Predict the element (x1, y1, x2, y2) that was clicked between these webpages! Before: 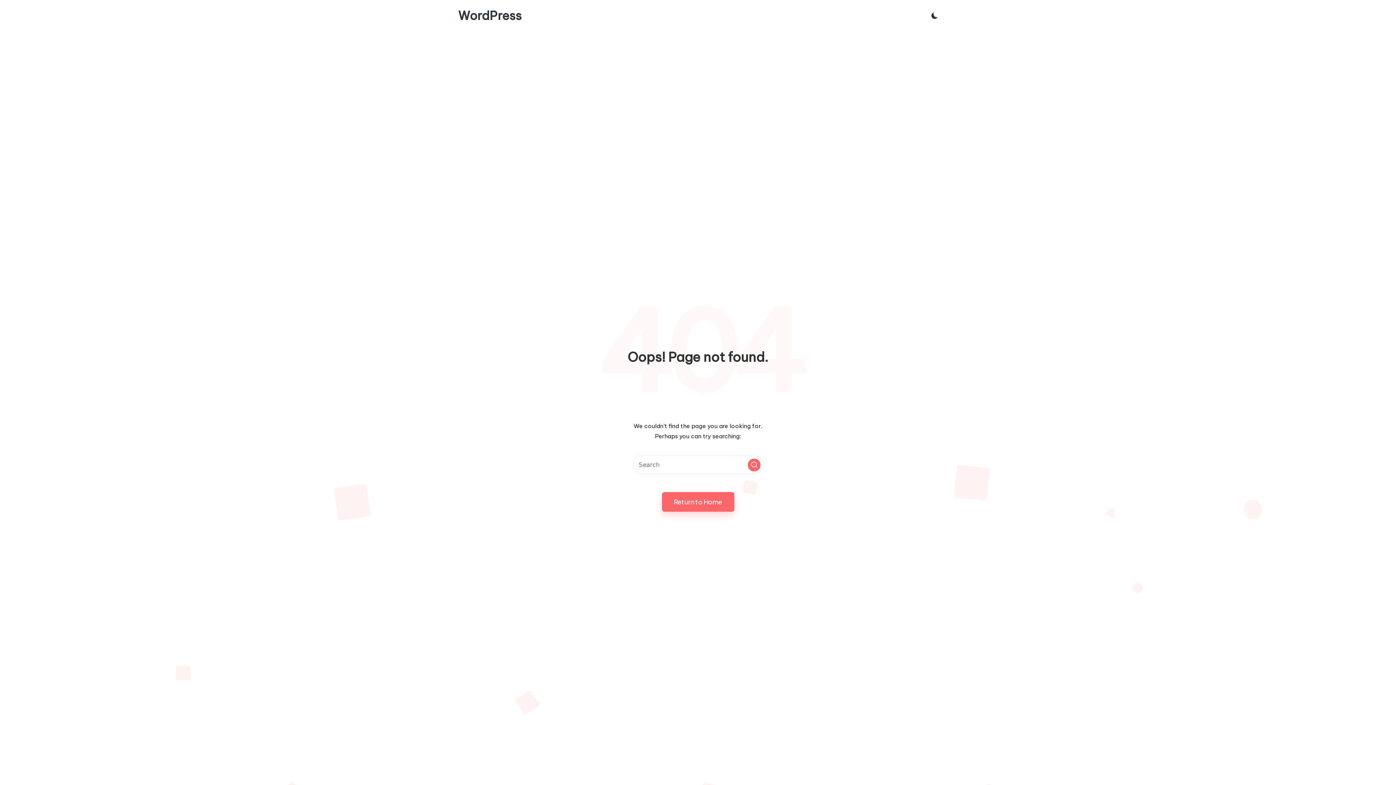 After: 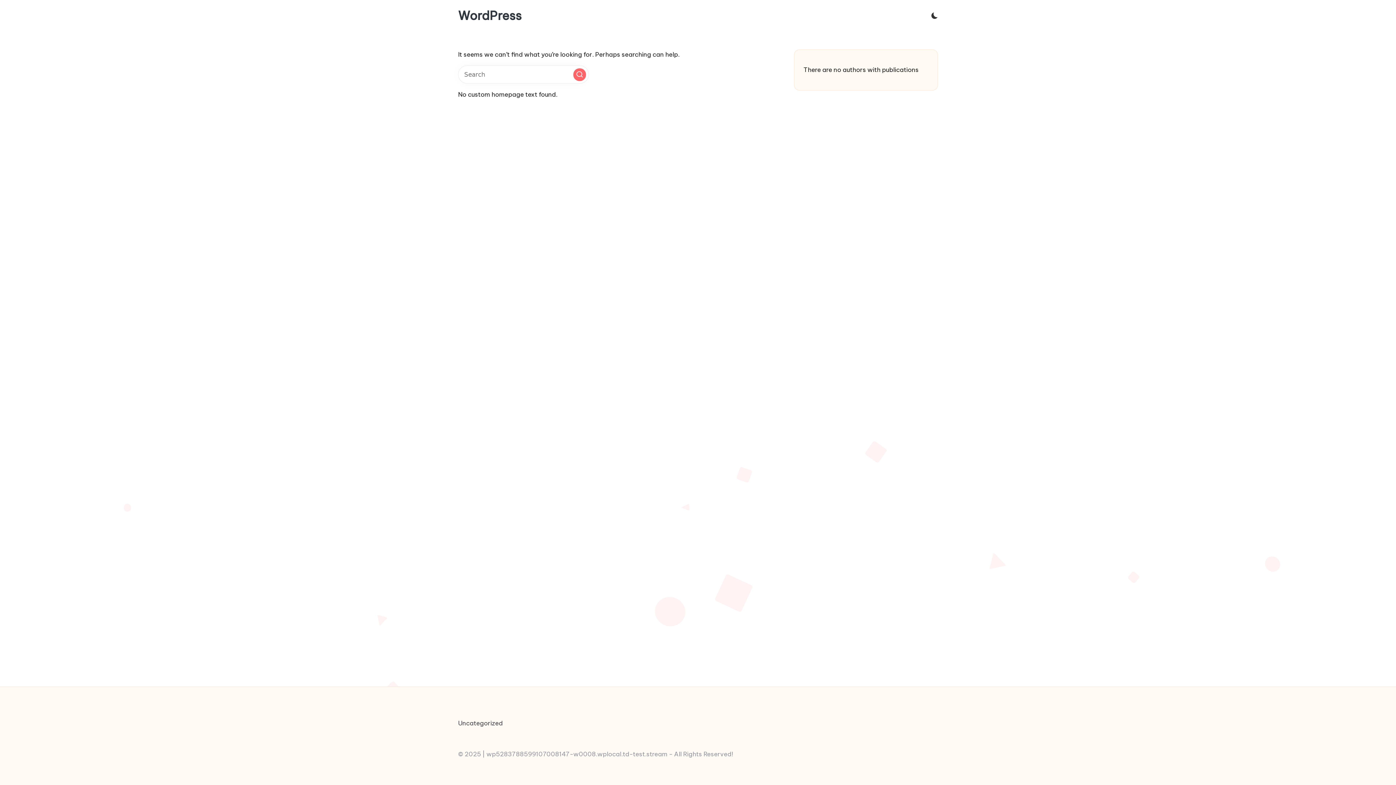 Action: bbox: (458, 9, 521, 22) label: WordPress